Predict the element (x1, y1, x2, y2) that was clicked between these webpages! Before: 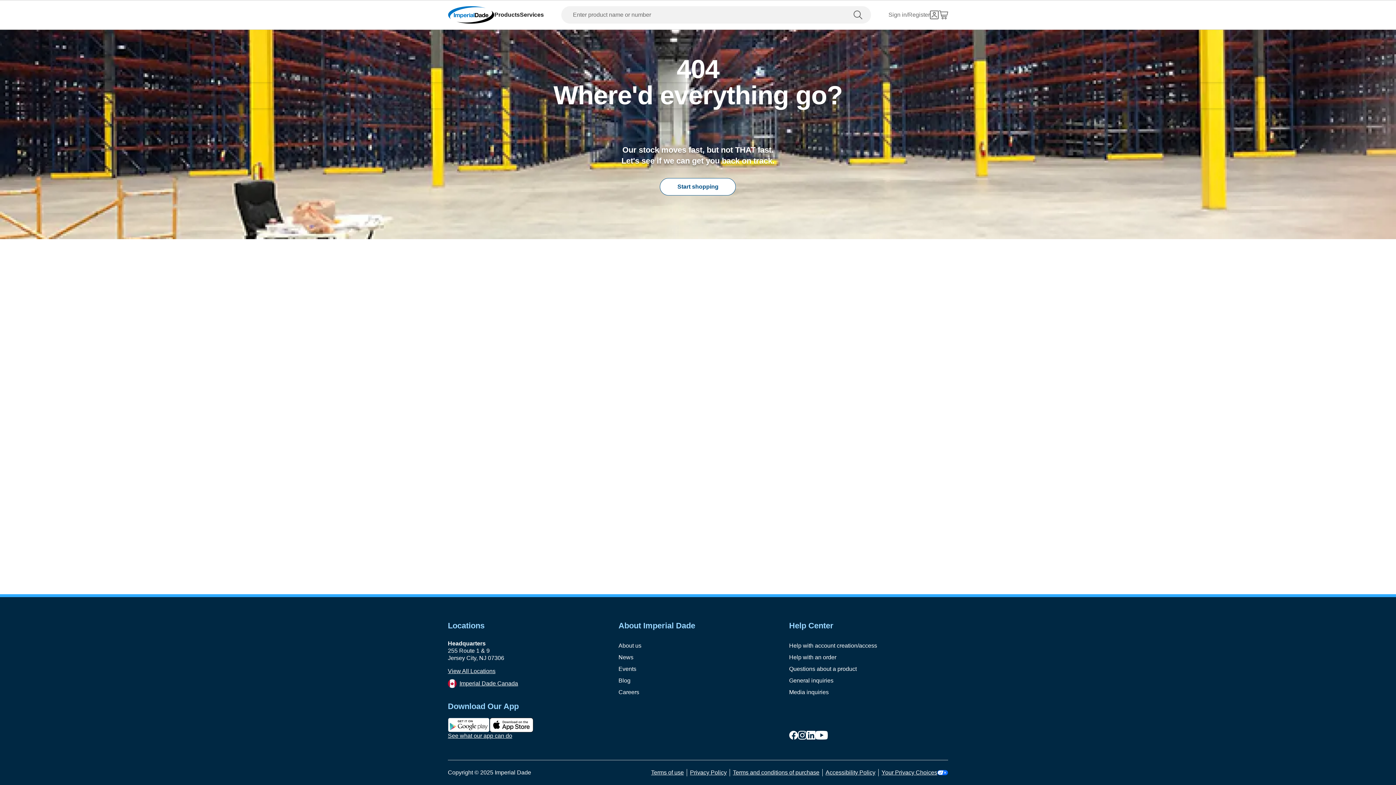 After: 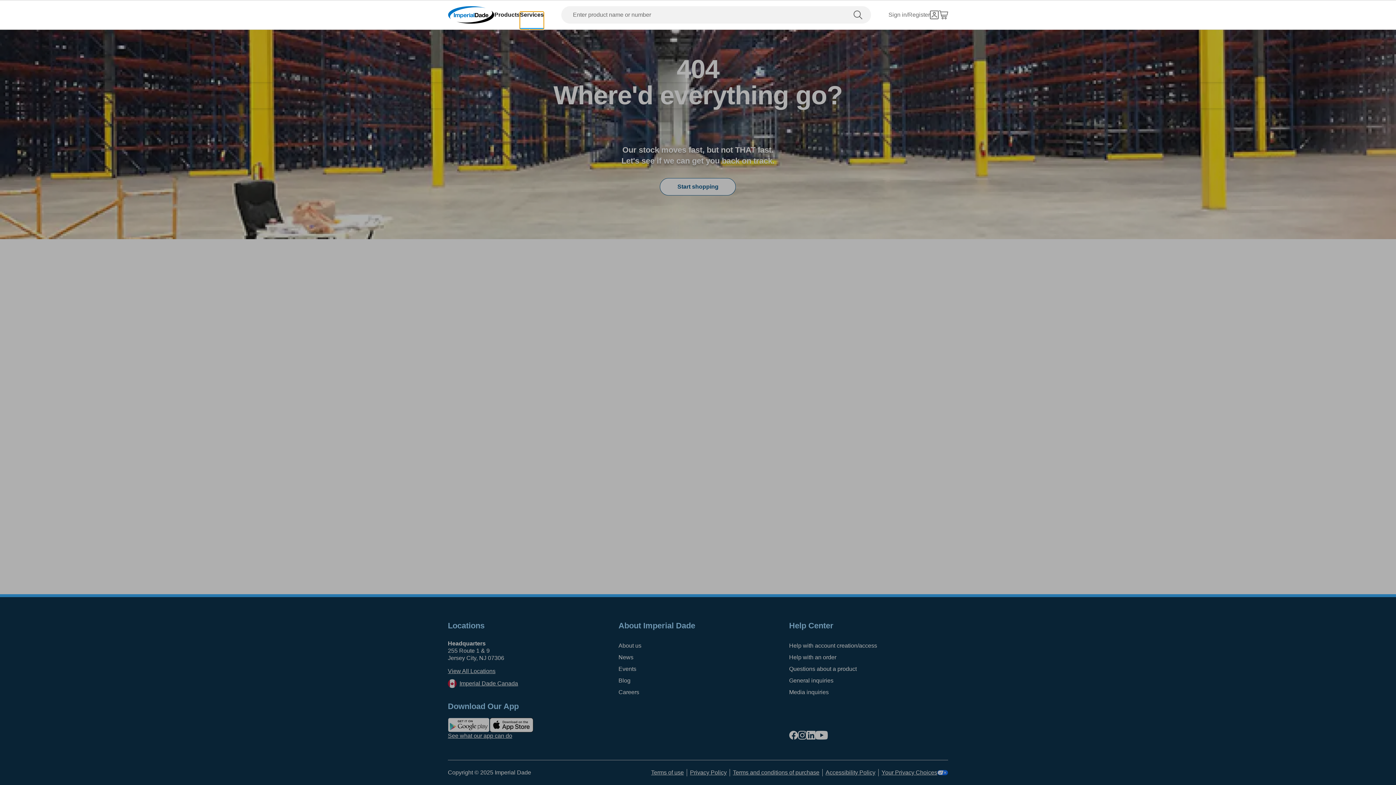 Action: label: Services bbox: (520, 7, 544, 22)